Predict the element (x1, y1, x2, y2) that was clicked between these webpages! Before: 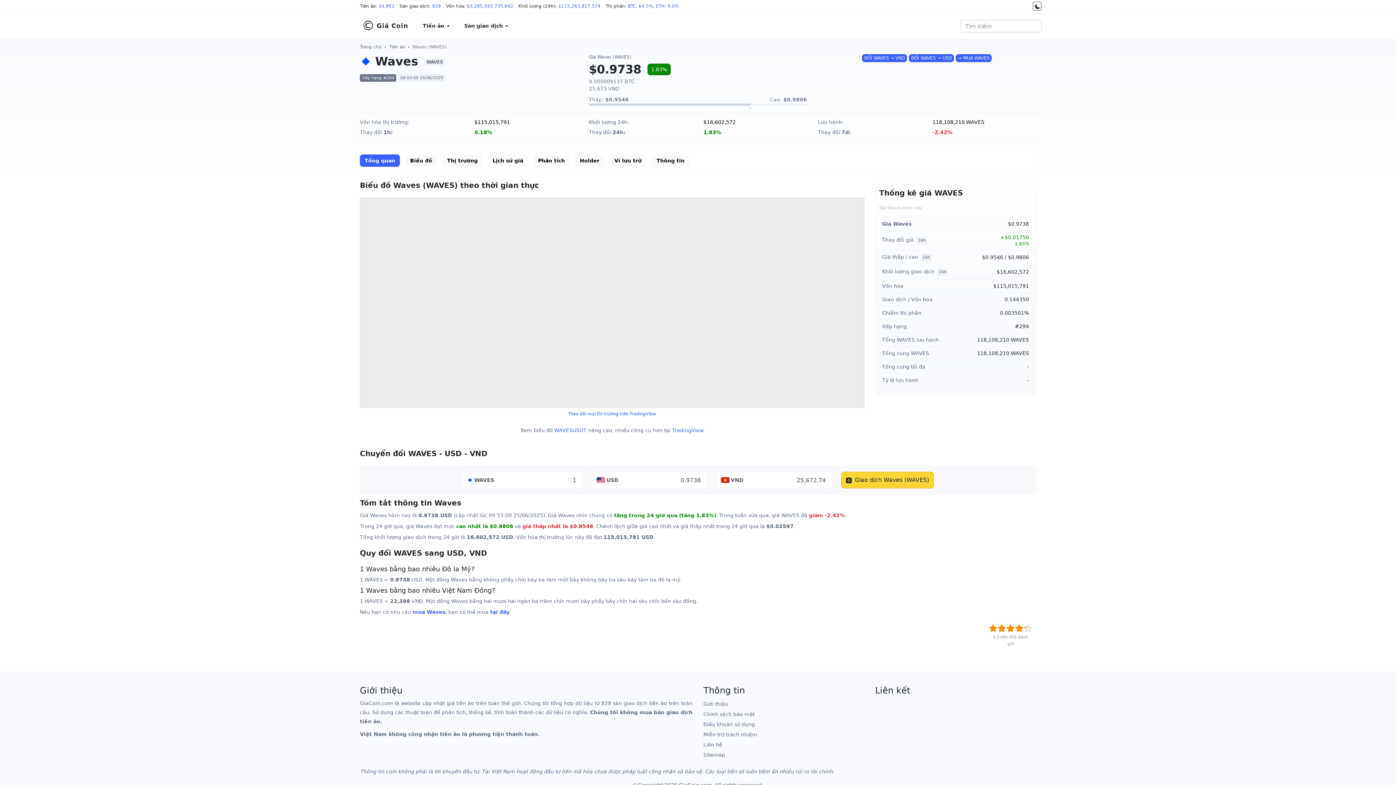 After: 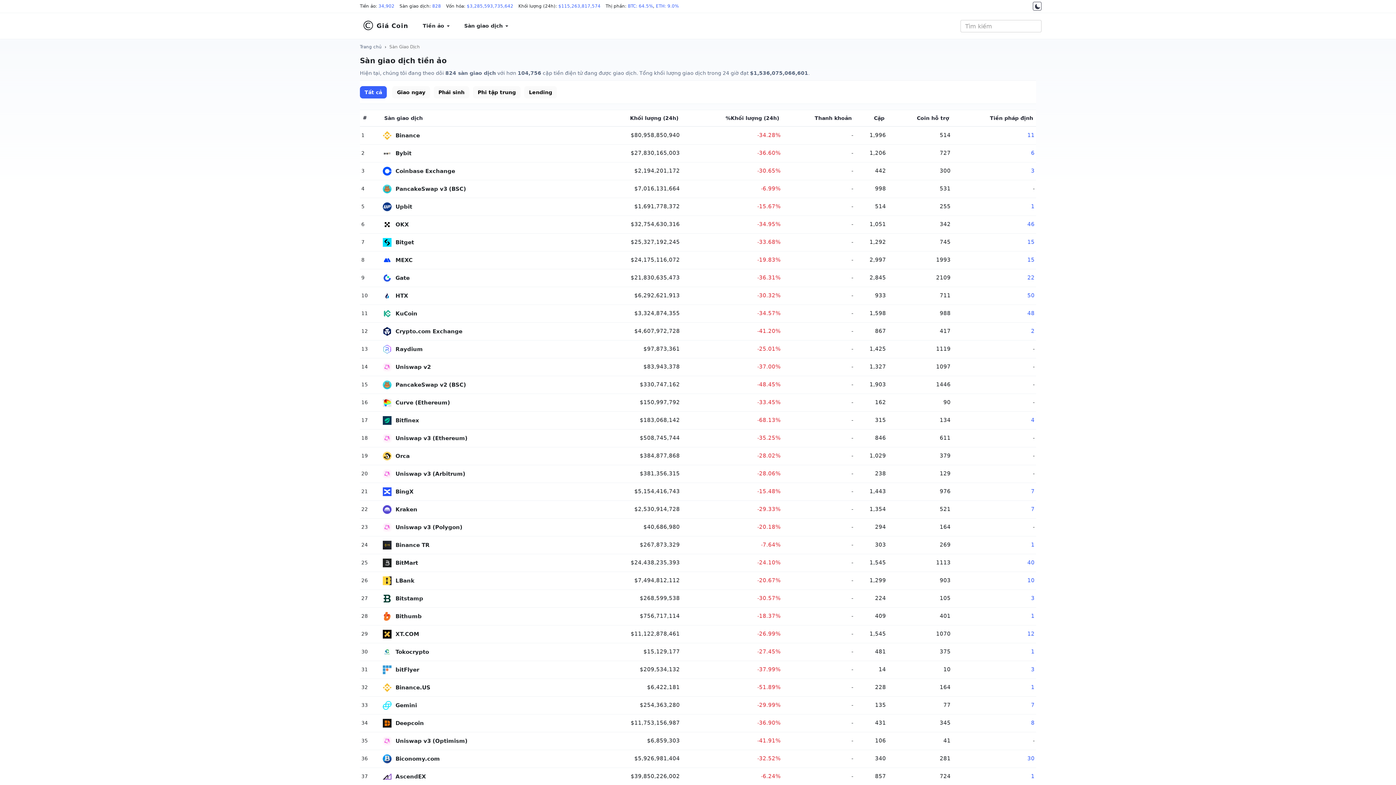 Action: bbox: (432, 3, 441, 8) label: 828